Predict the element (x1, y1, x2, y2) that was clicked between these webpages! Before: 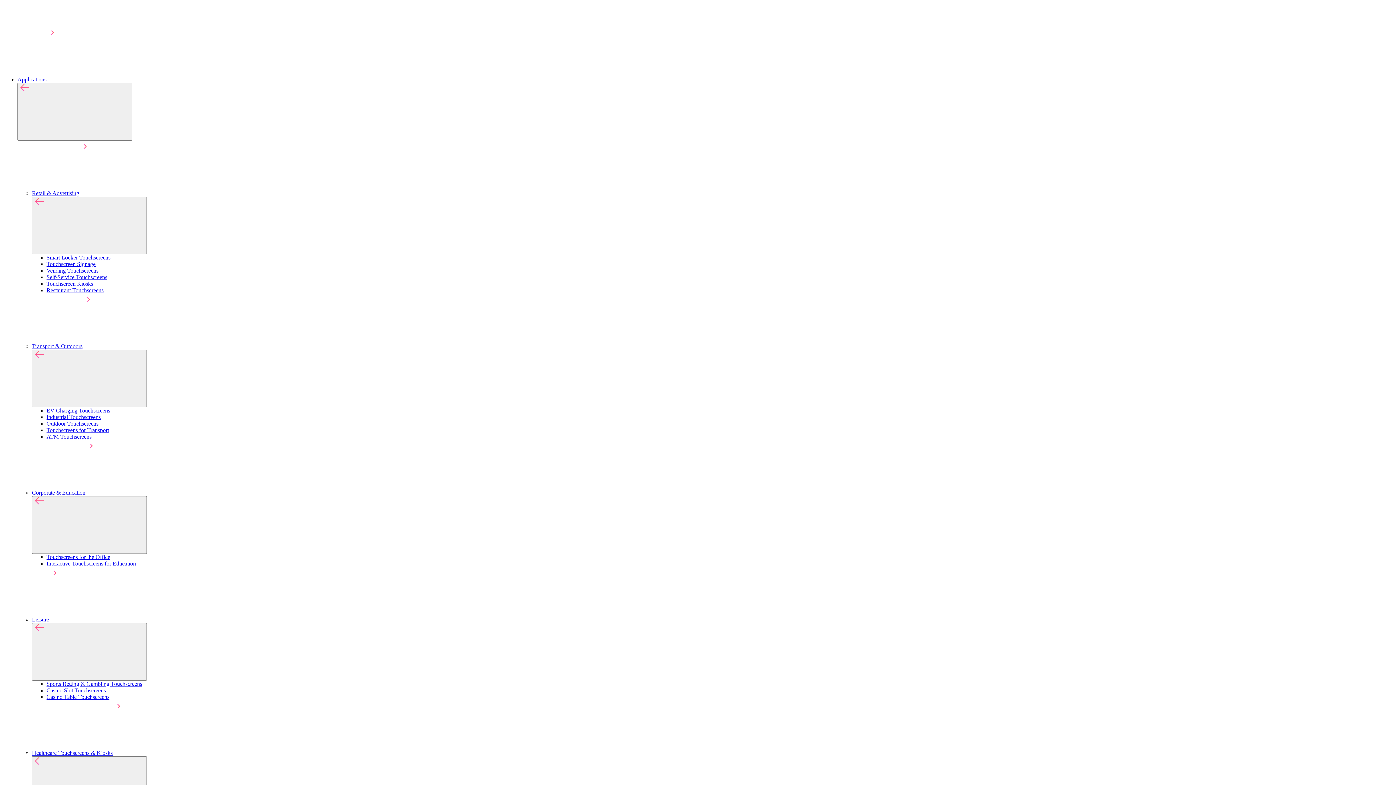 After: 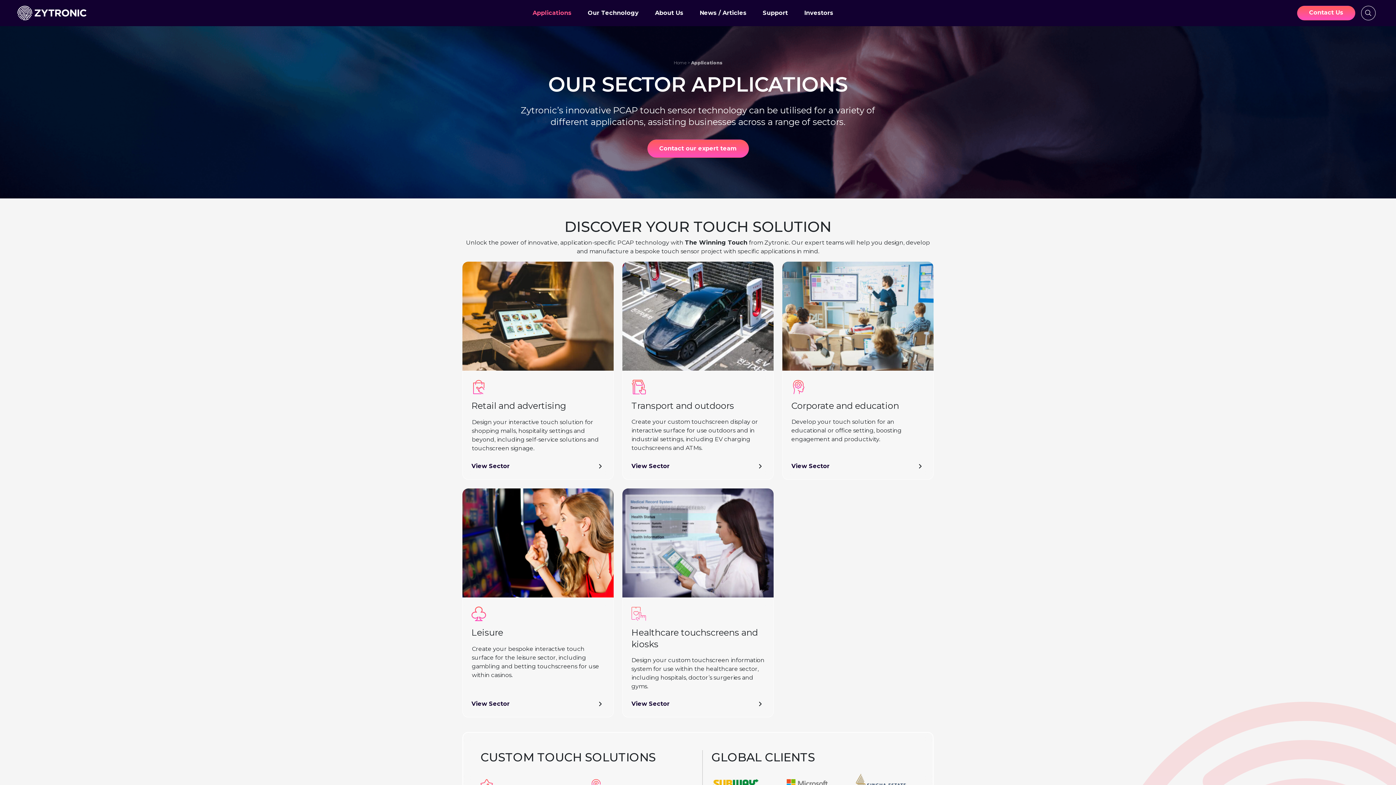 Action: bbox: (17, 76, 46, 82) label: Applications